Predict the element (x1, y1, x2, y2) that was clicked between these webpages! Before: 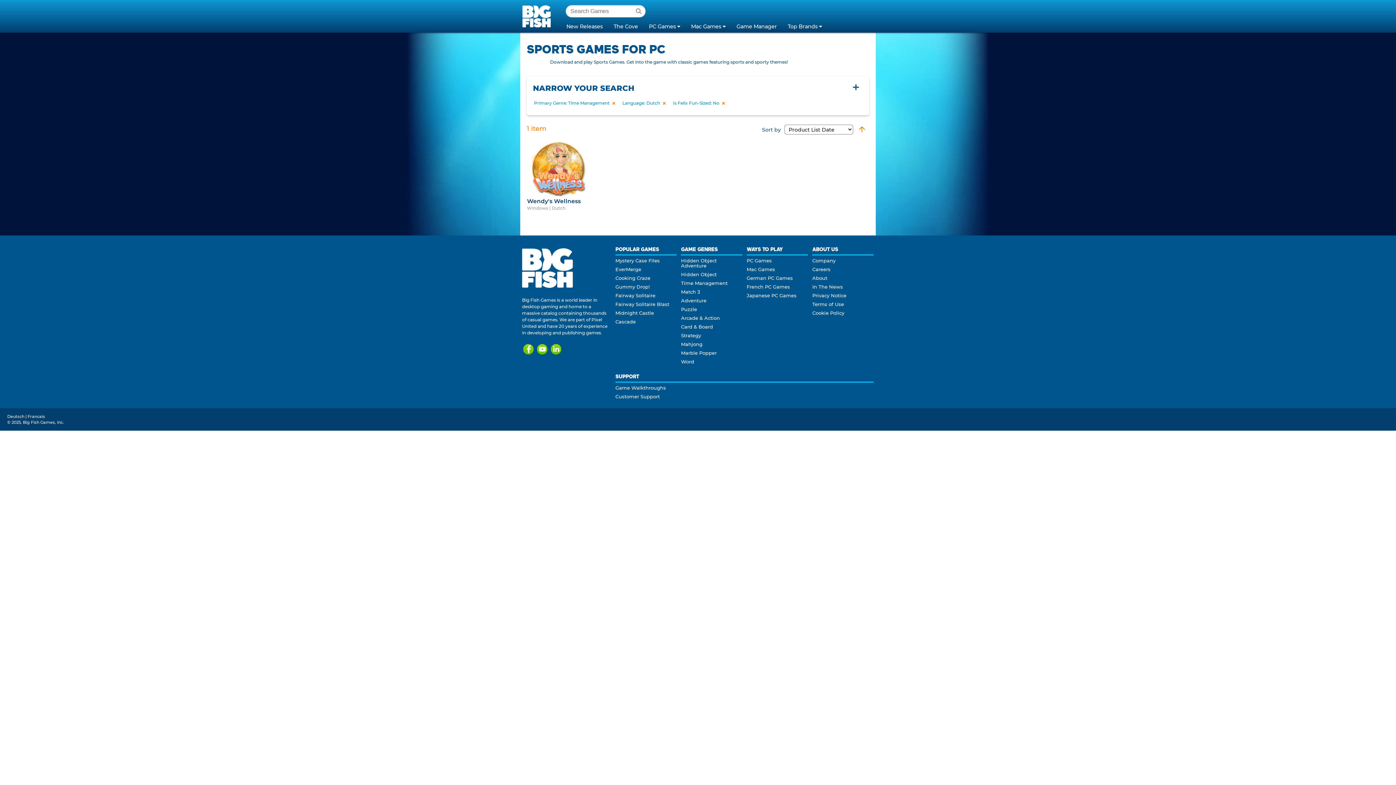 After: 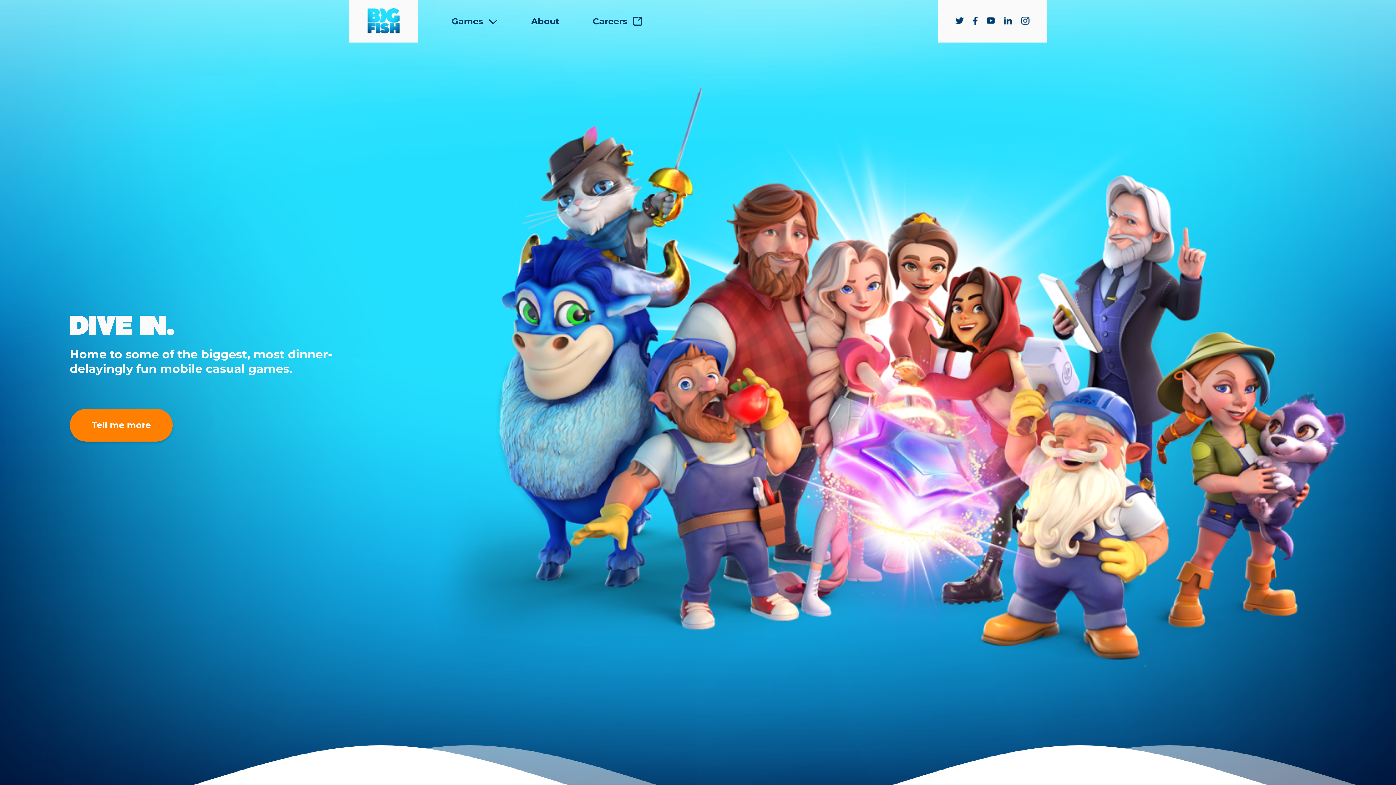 Action: bbox: (812, 257, 835, 263) label: Company